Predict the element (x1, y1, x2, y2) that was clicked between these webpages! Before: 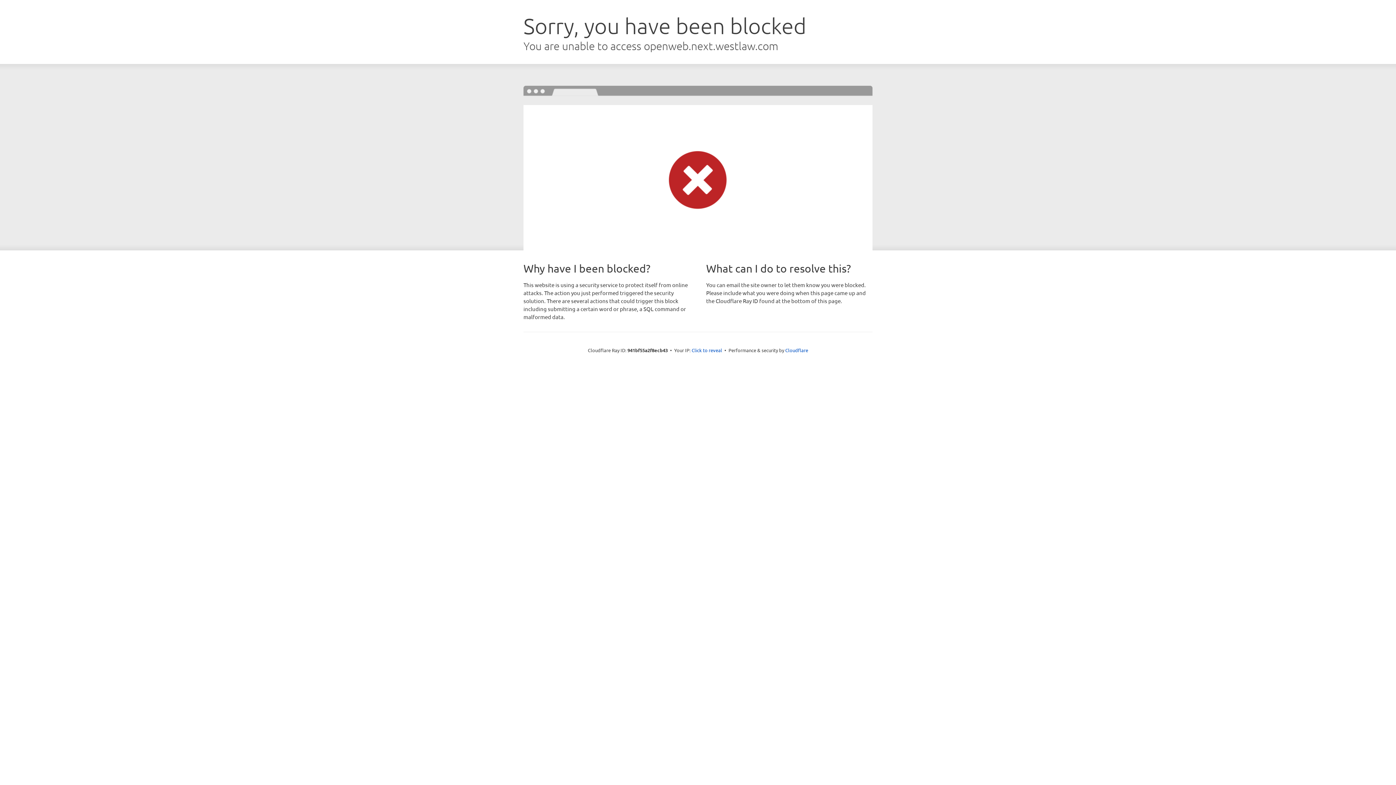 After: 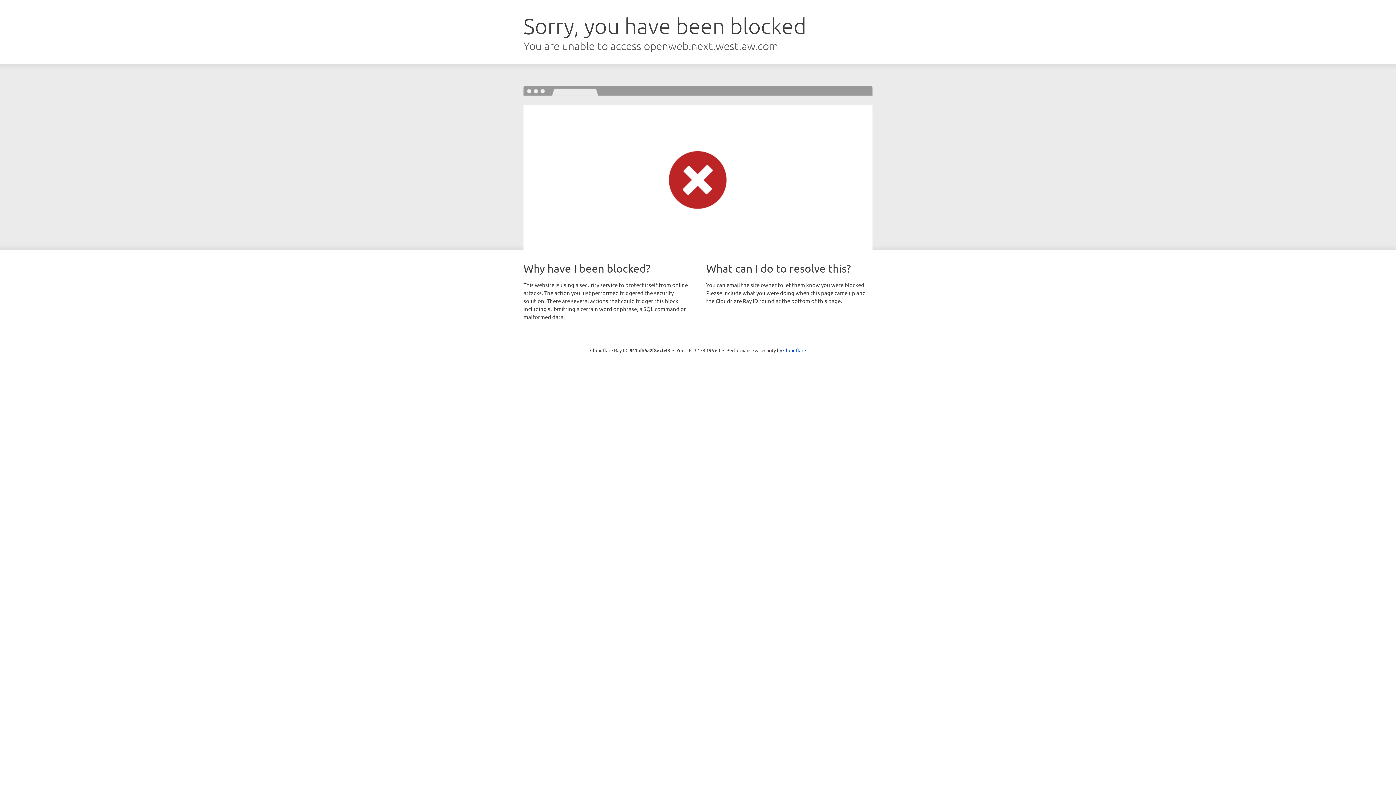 Action: bbox: (691, 346, 722, 353) label: Click to reveal